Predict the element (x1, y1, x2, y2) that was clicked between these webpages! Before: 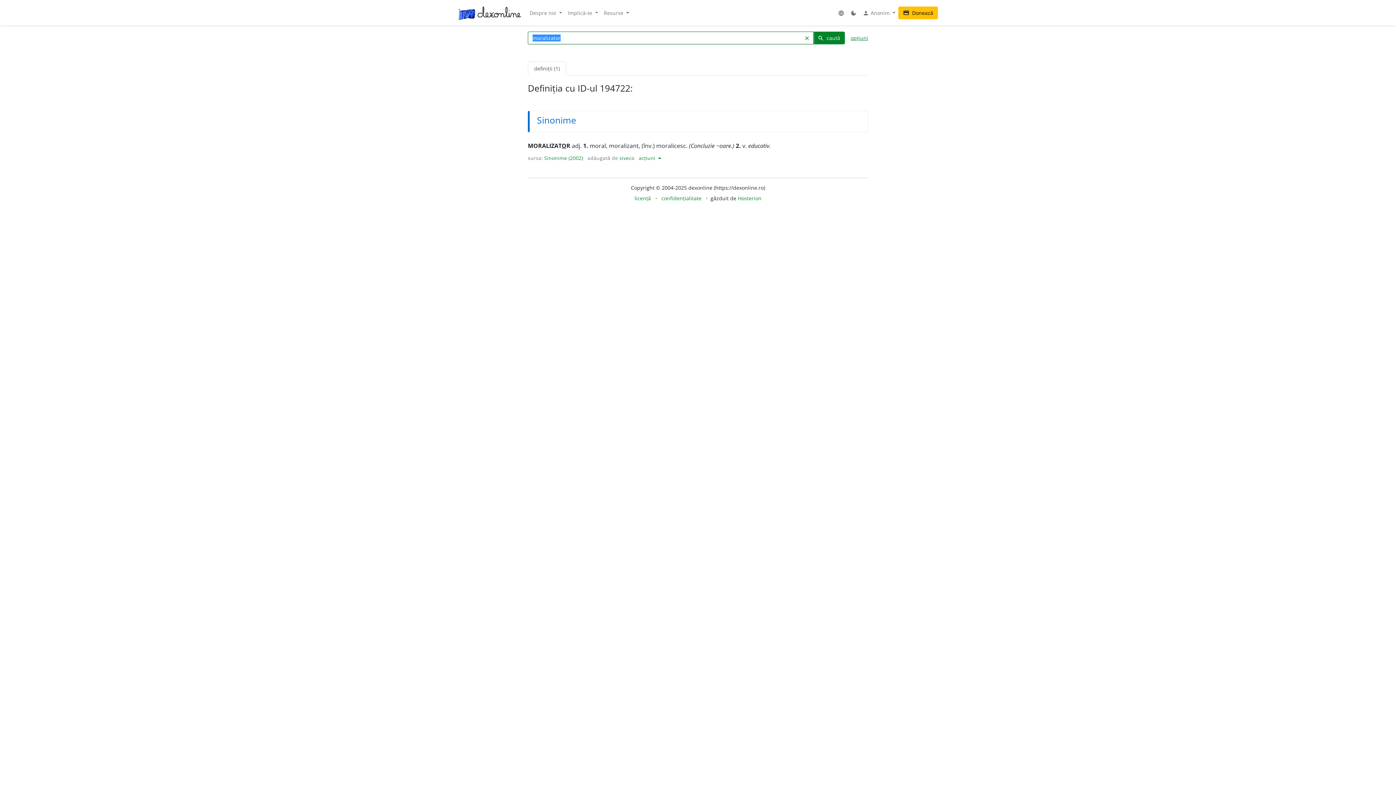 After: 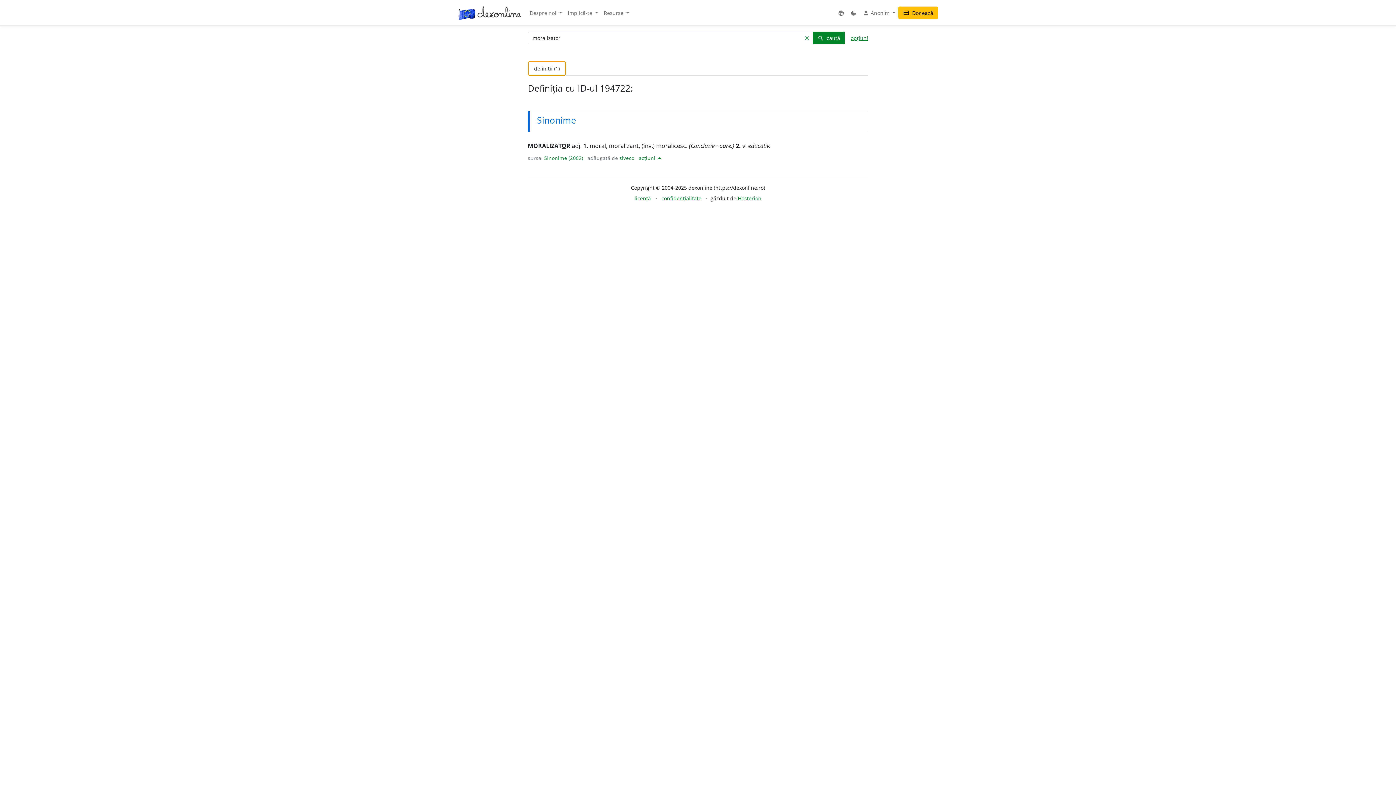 Action: label: definiții (1) bbox: (528, 61, 566, 75)